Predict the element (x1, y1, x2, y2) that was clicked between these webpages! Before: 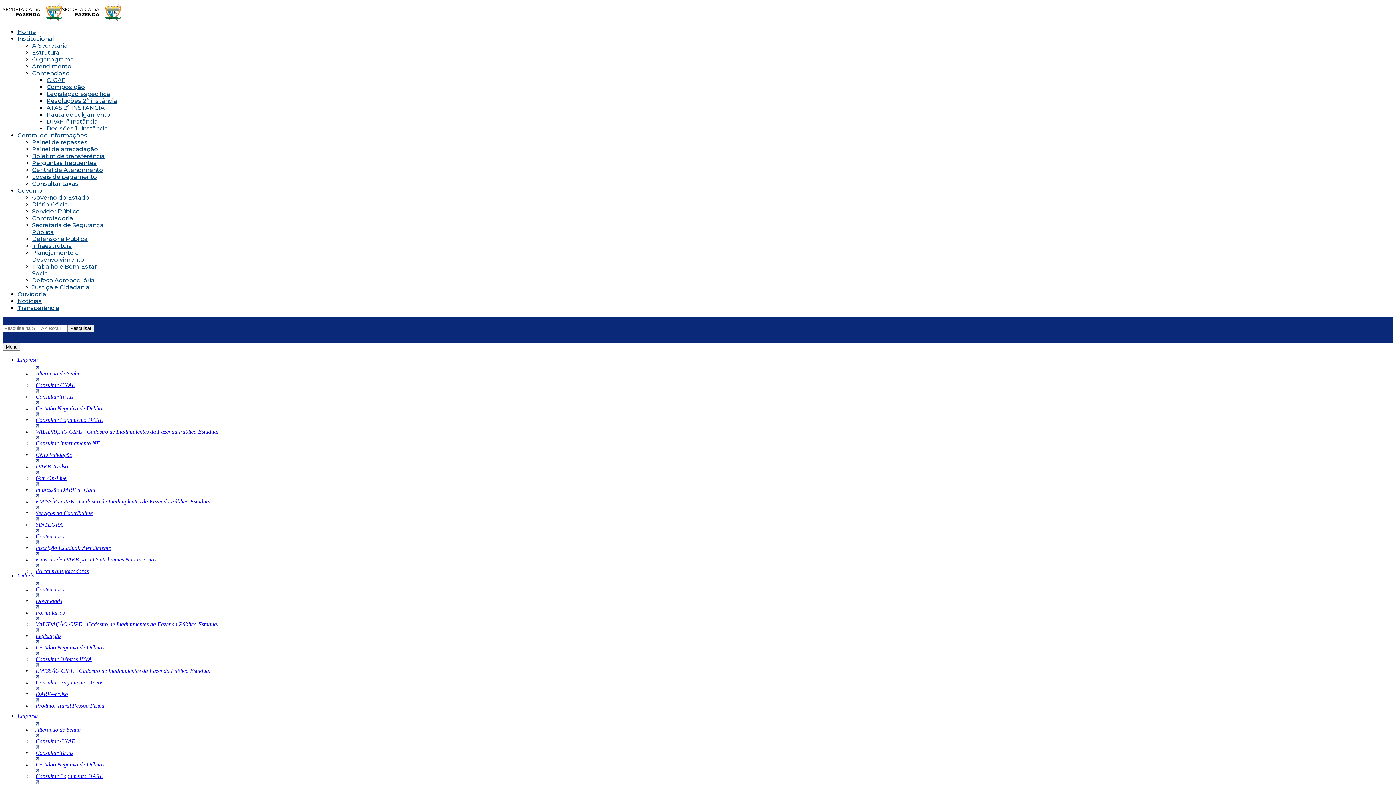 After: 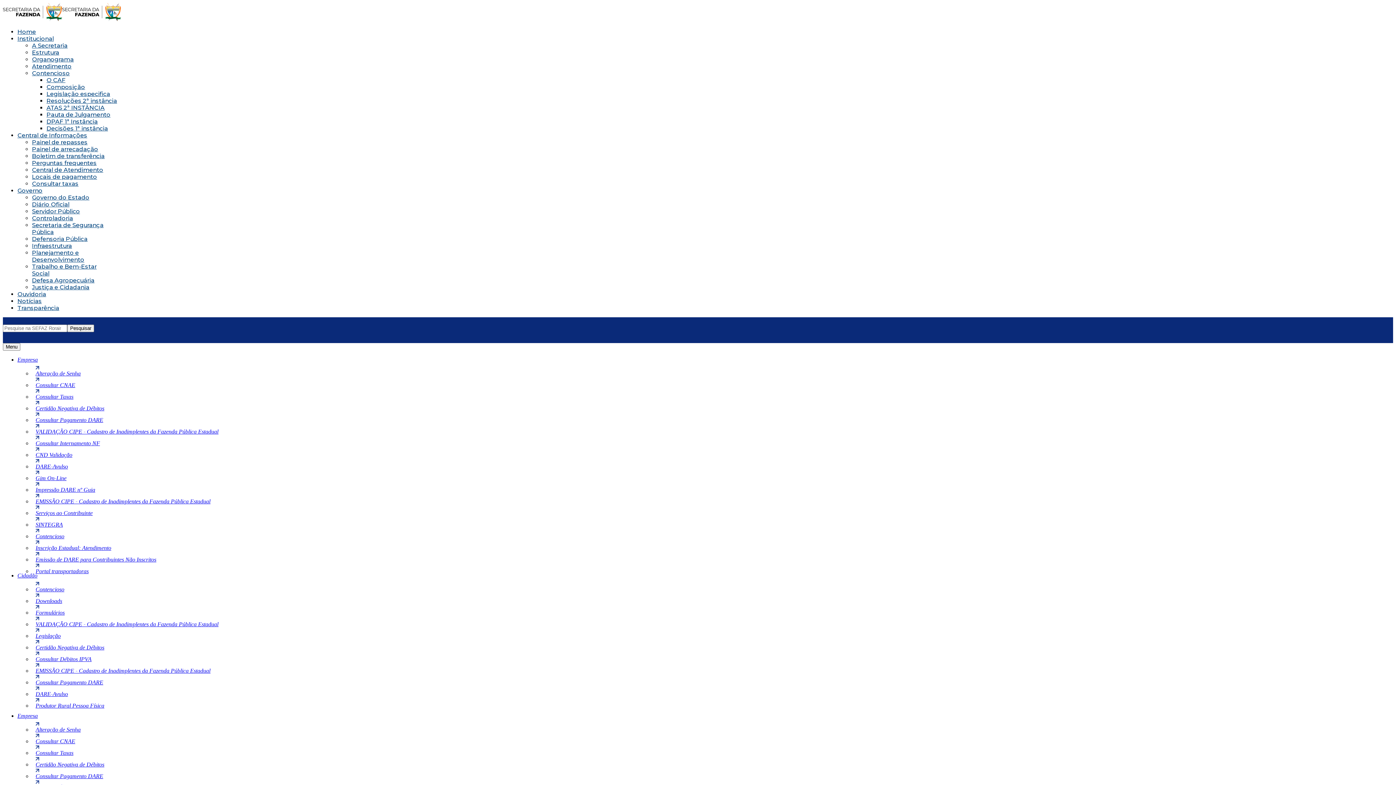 Action: label: Formulários bbox: (35, 609, 1389, 610)